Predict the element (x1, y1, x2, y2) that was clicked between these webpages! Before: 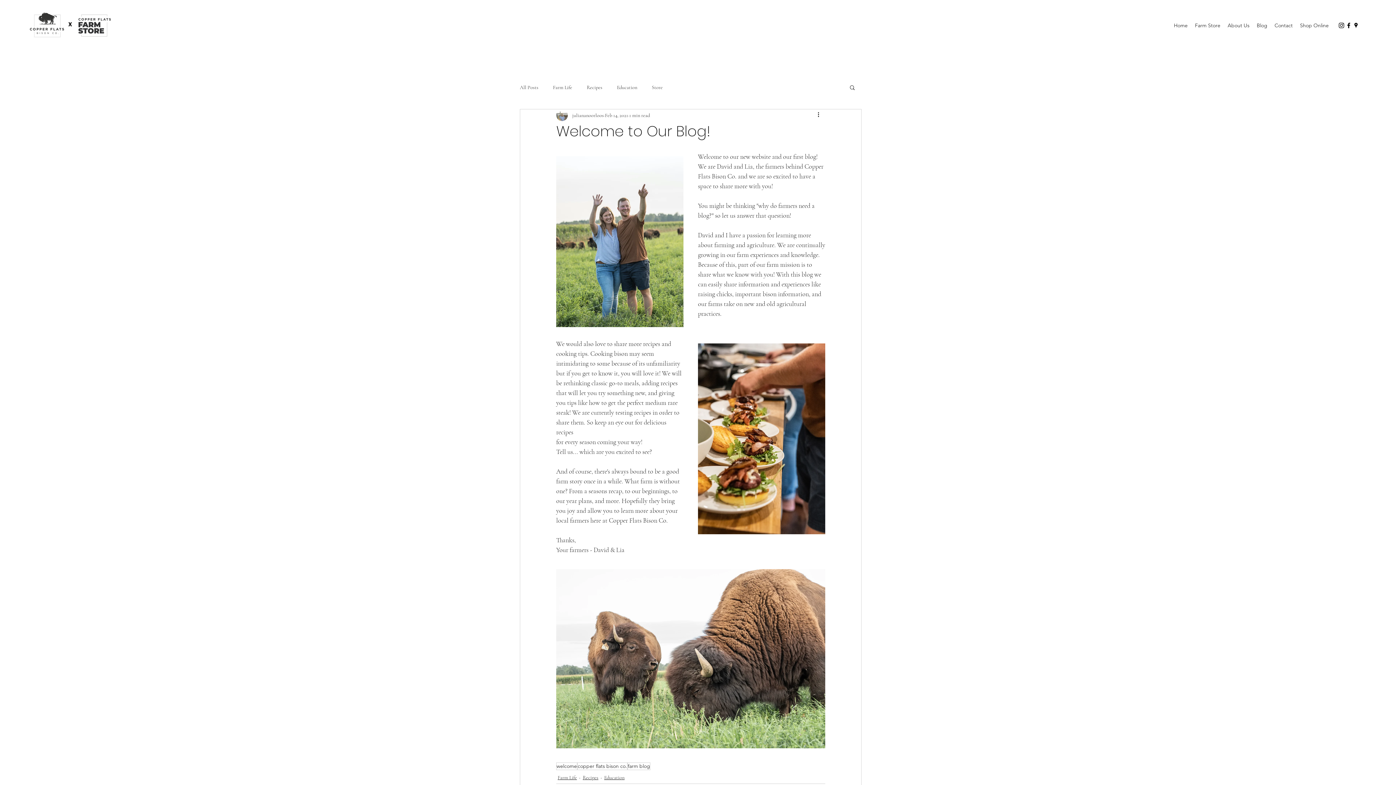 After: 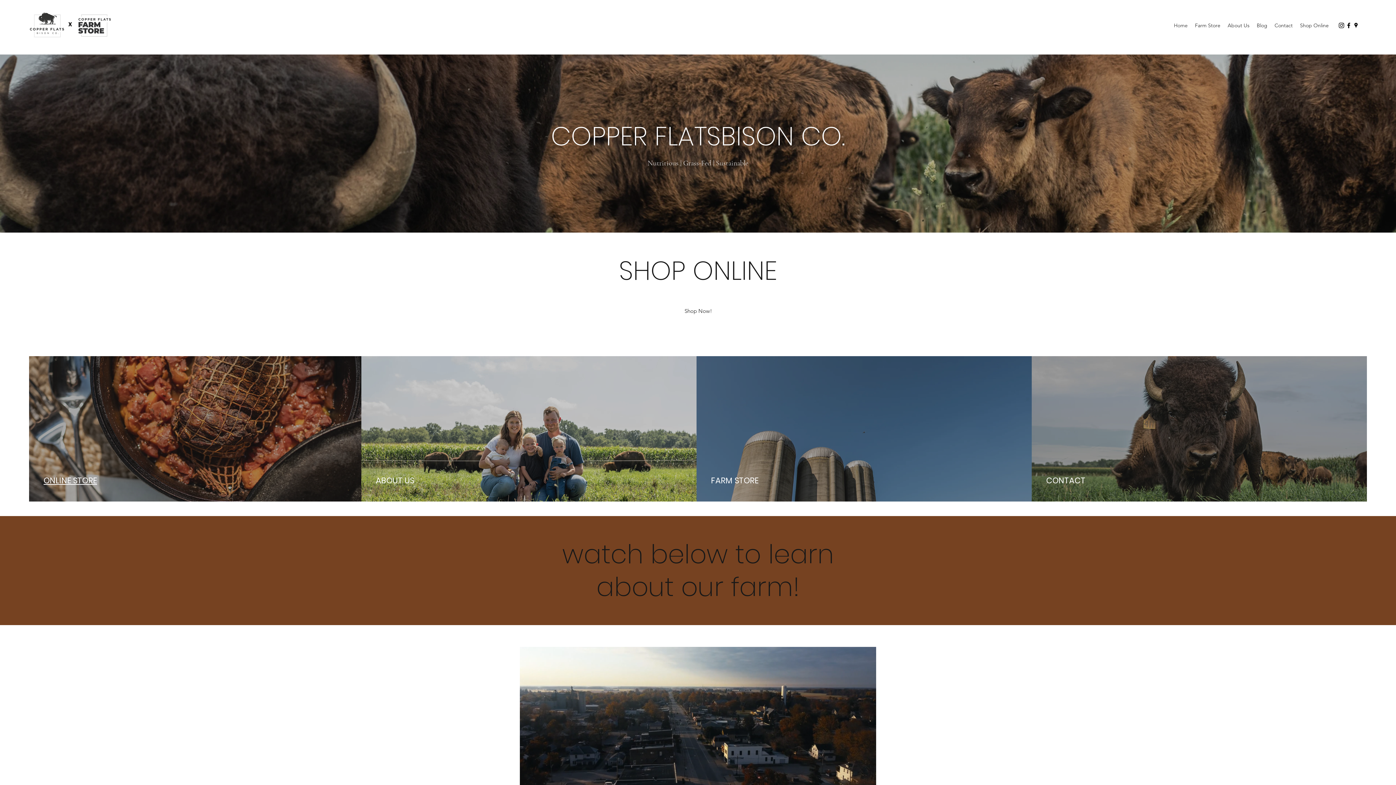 Action: bbox: (29, 10, 112, 40)